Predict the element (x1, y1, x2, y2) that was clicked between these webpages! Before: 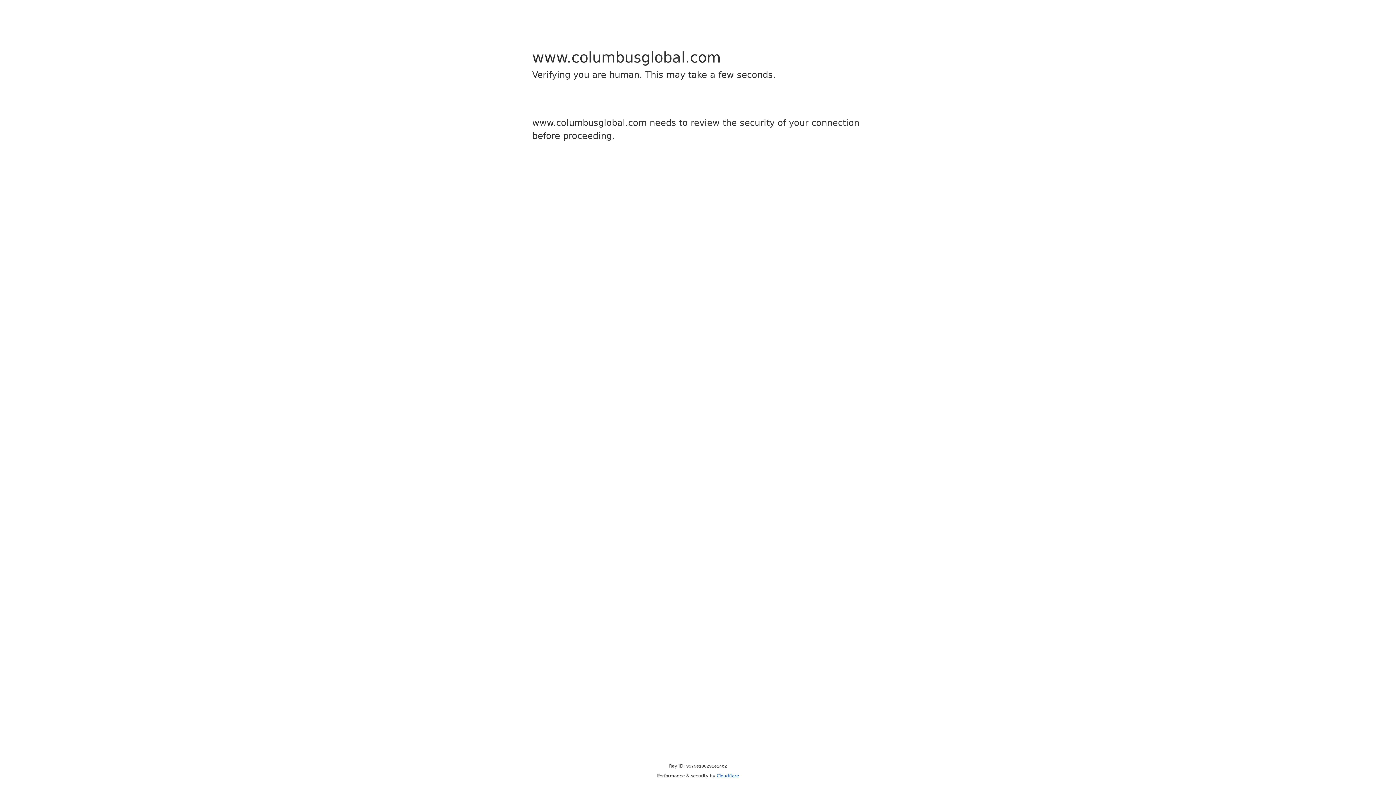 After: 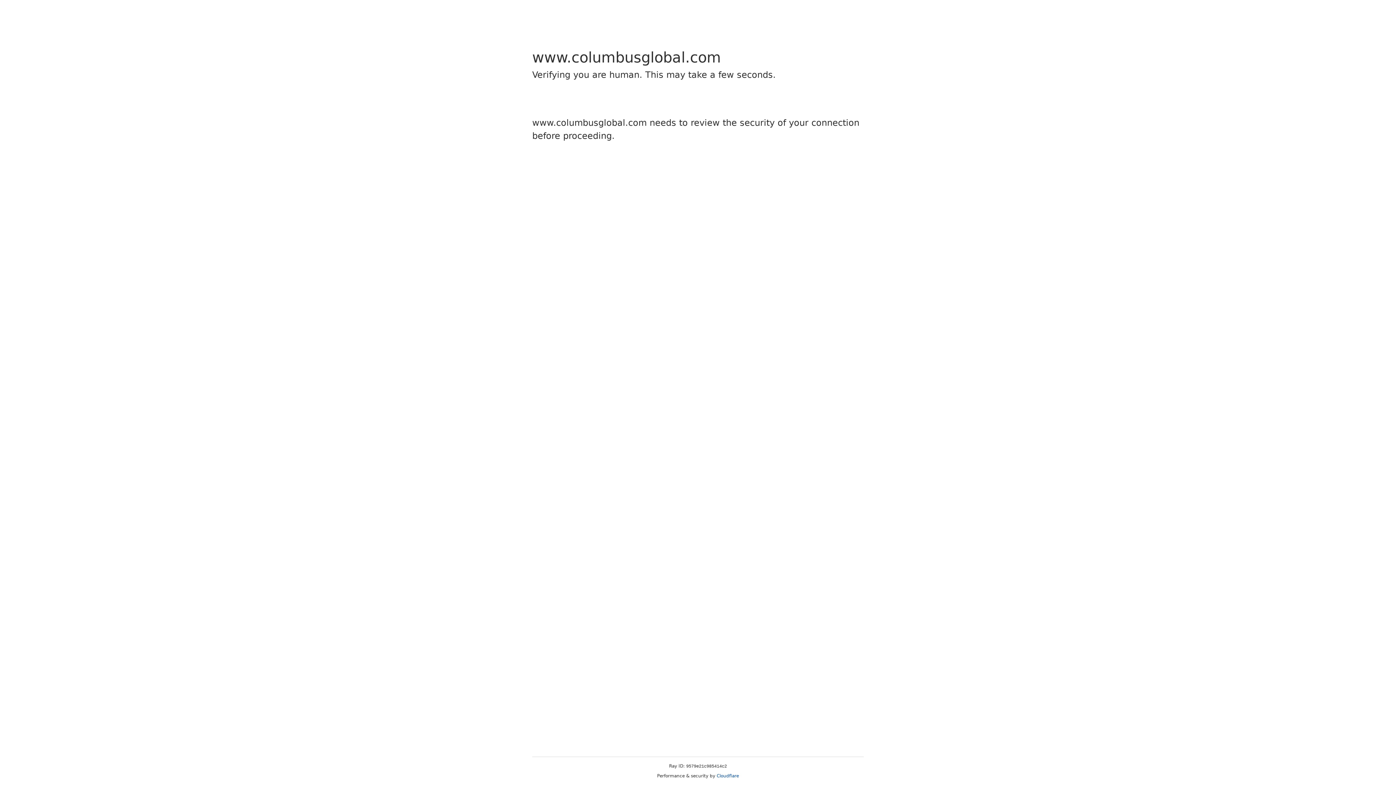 Action: label: Cloudflare bbox: (716, 773, 739, 778)